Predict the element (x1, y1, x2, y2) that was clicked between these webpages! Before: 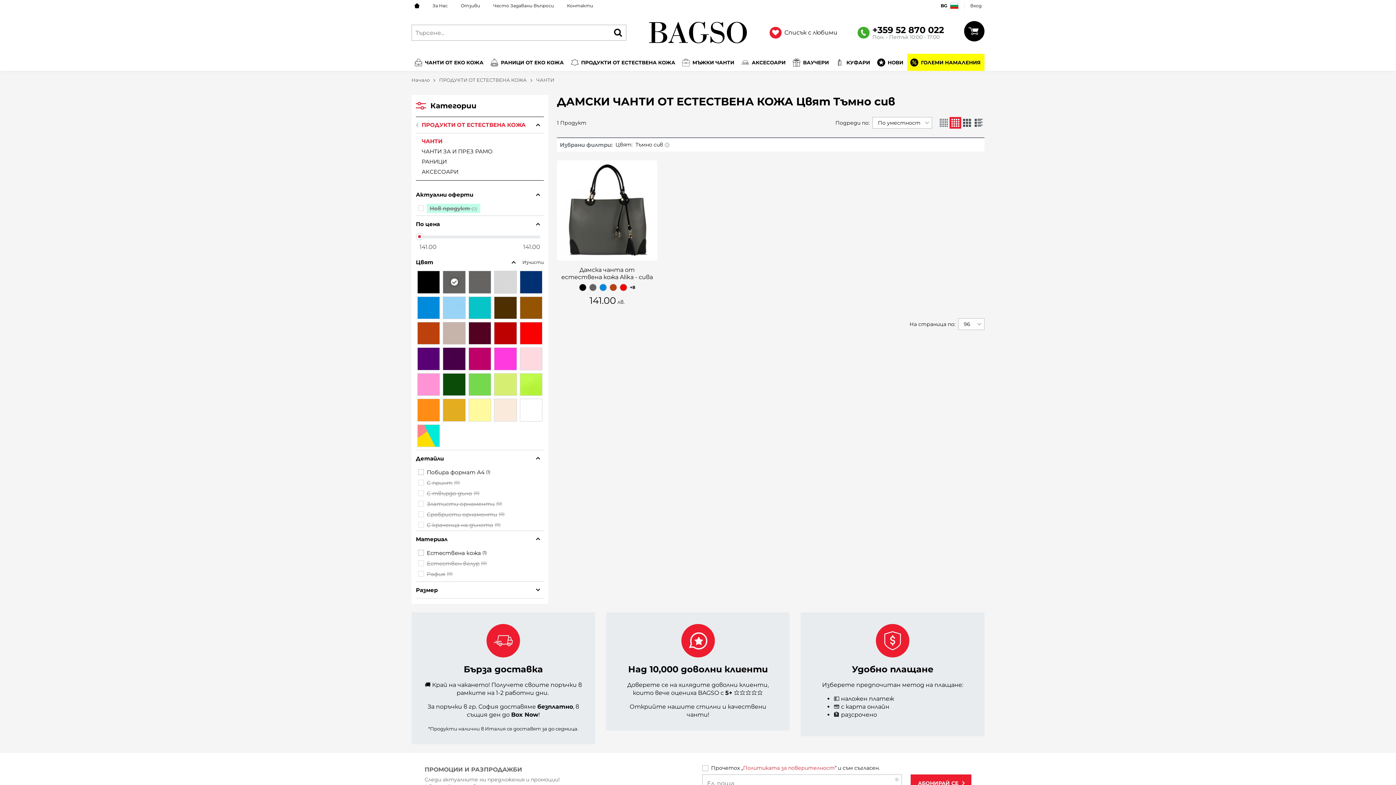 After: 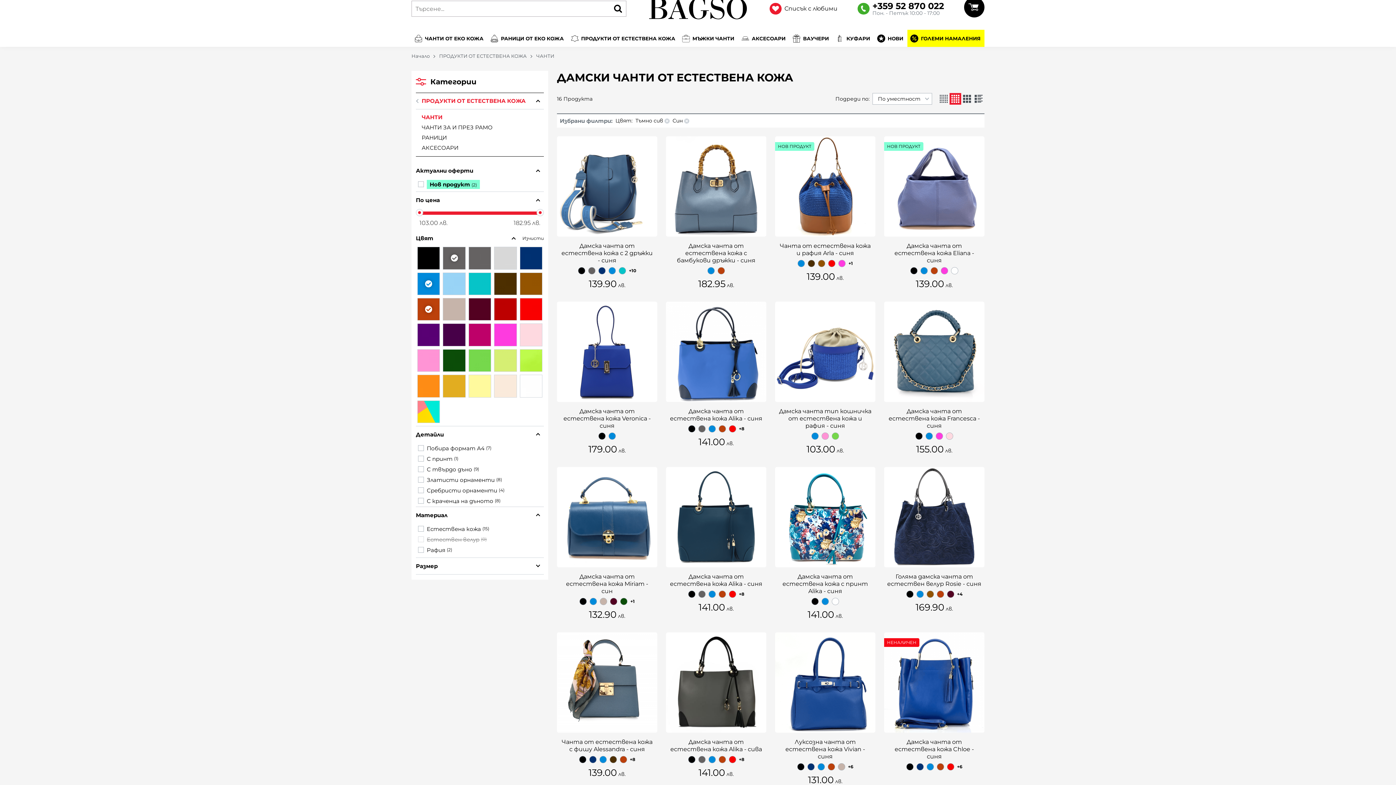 Action: bbox: (417, 296, 439, 318)